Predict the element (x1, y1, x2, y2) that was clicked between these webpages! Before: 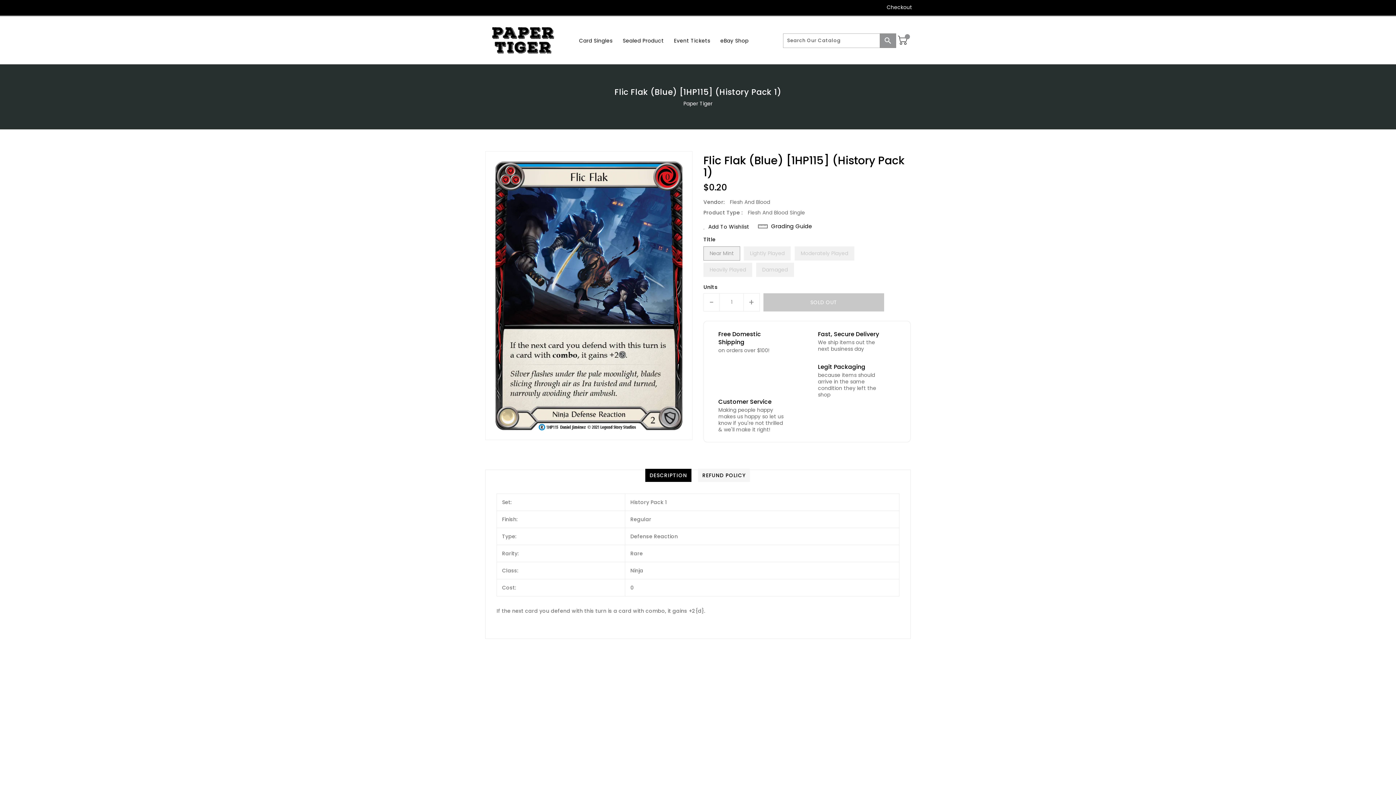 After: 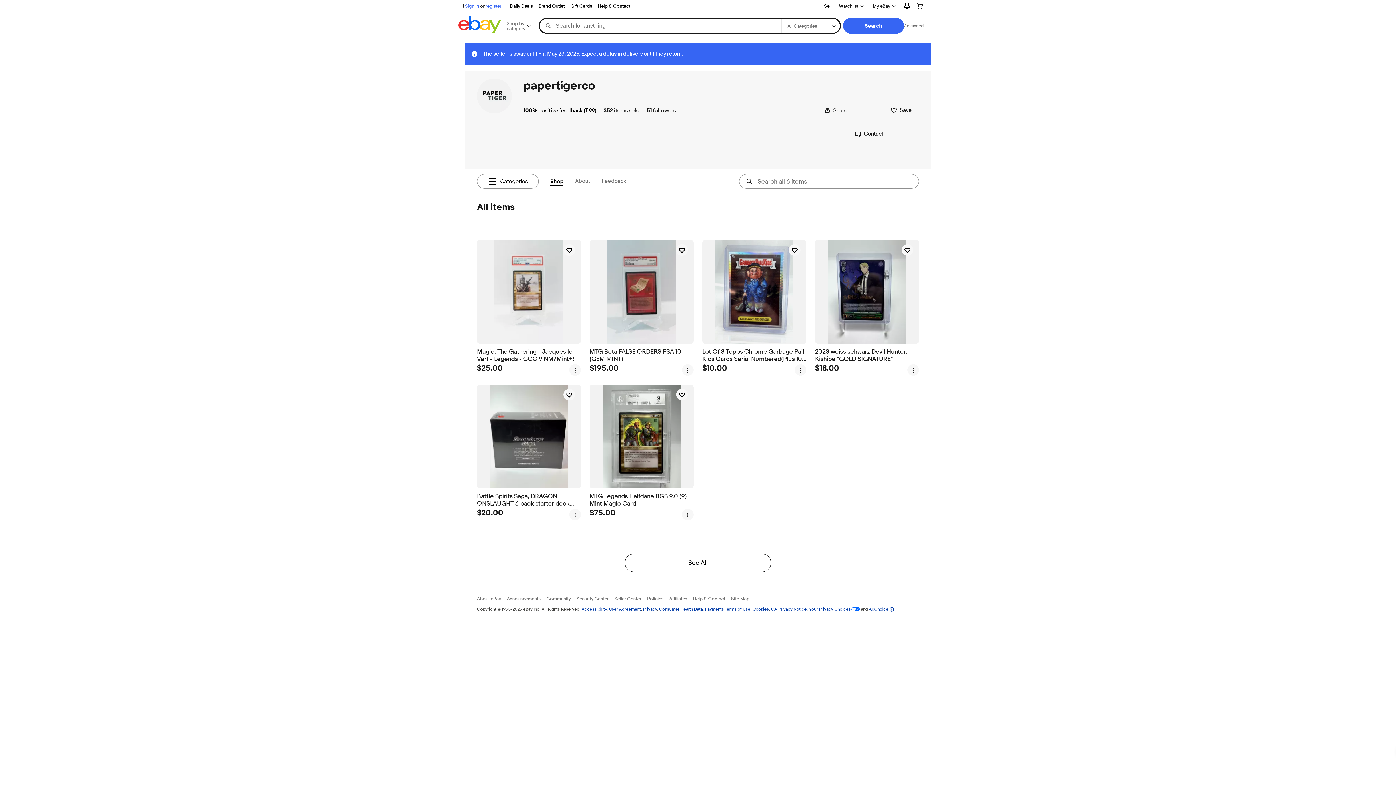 Action: label: eBay Shop bbox: (716, 33, 753, 48)